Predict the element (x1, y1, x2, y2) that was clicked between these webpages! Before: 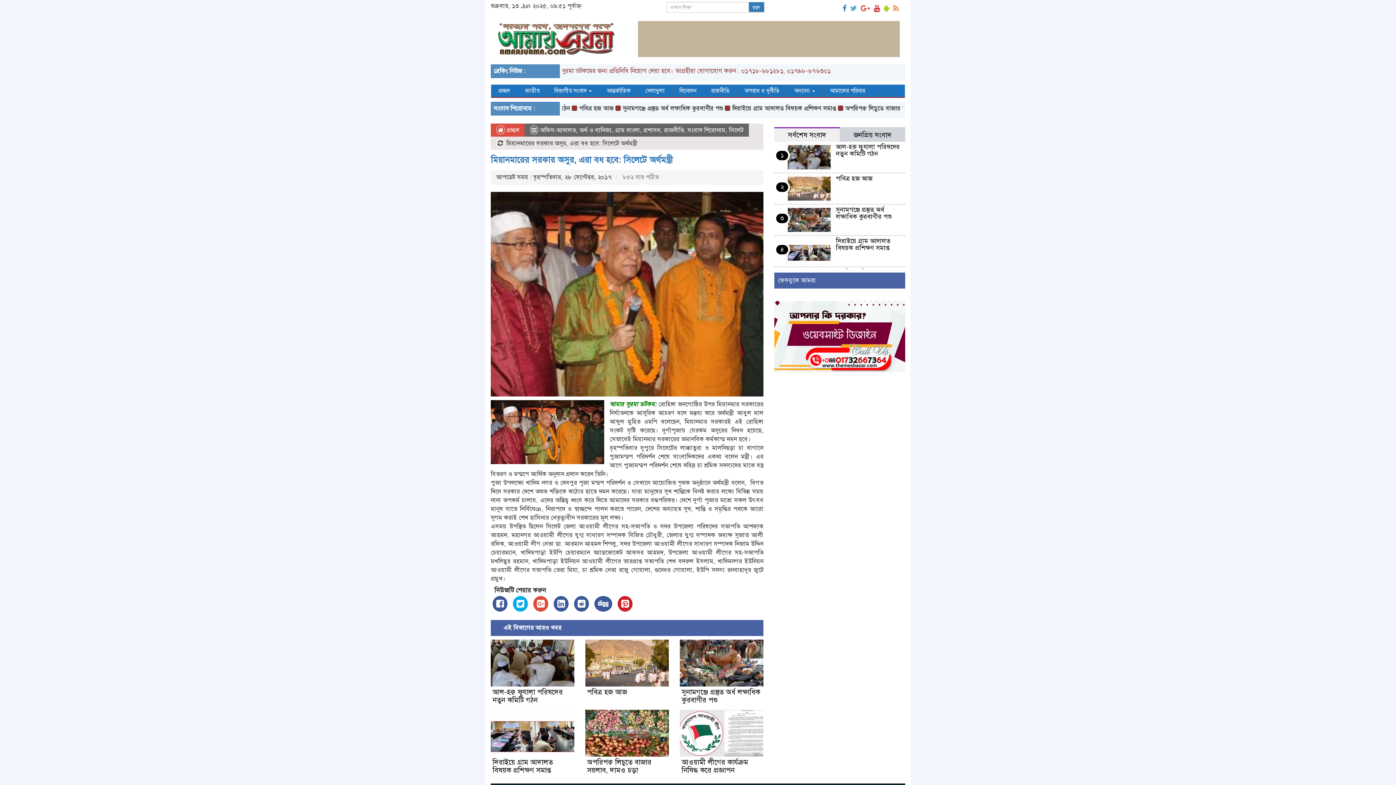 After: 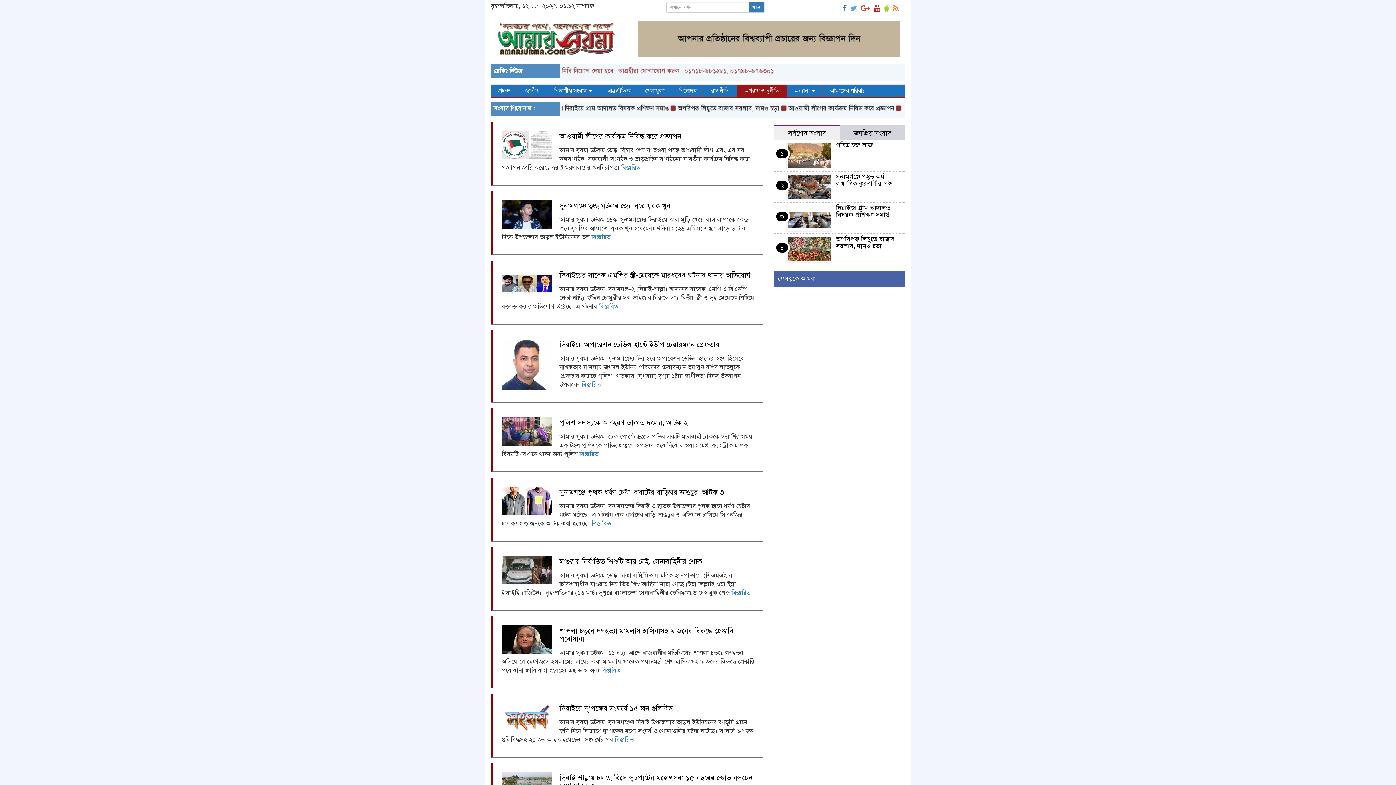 Action: bbox: (737, 84, 786, 97) label: অপরাধ ও দুর্নীতি